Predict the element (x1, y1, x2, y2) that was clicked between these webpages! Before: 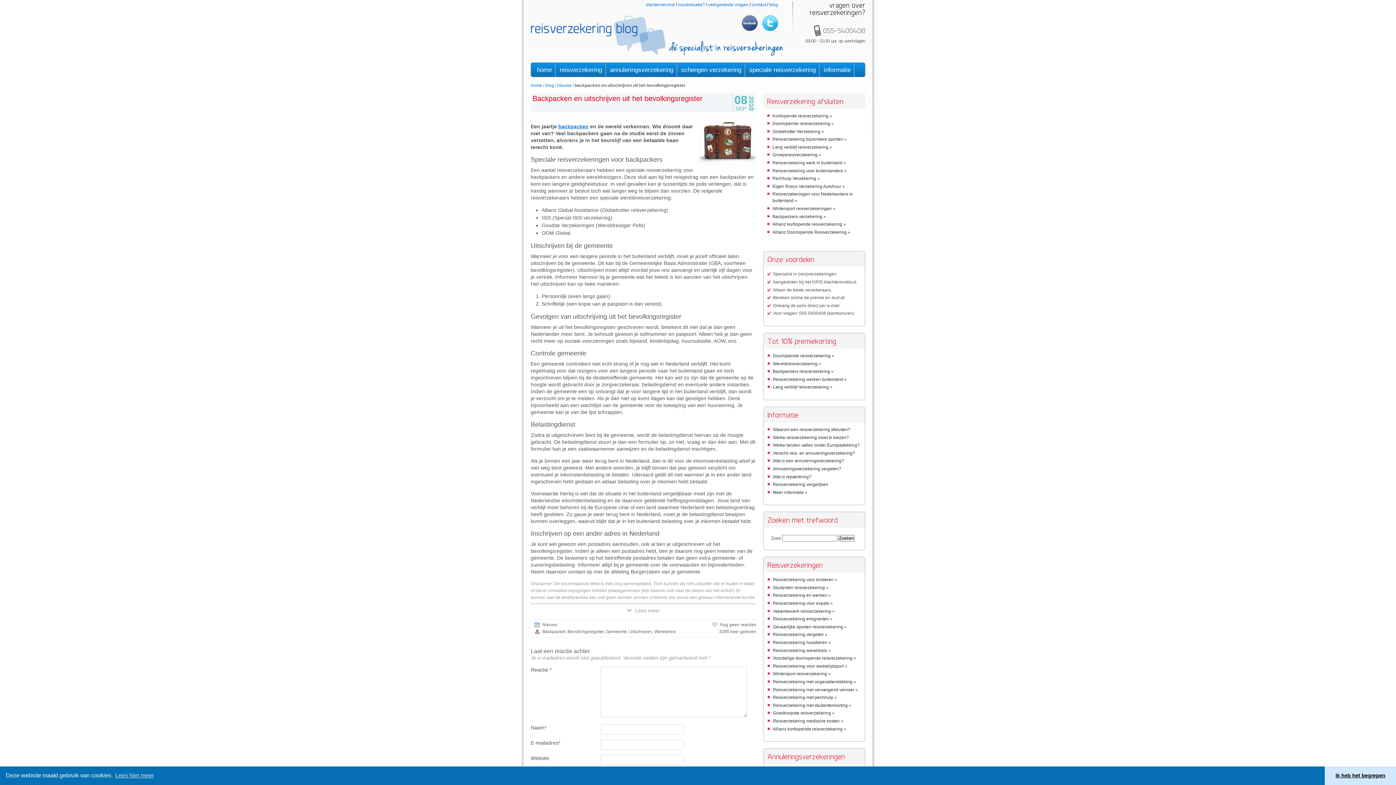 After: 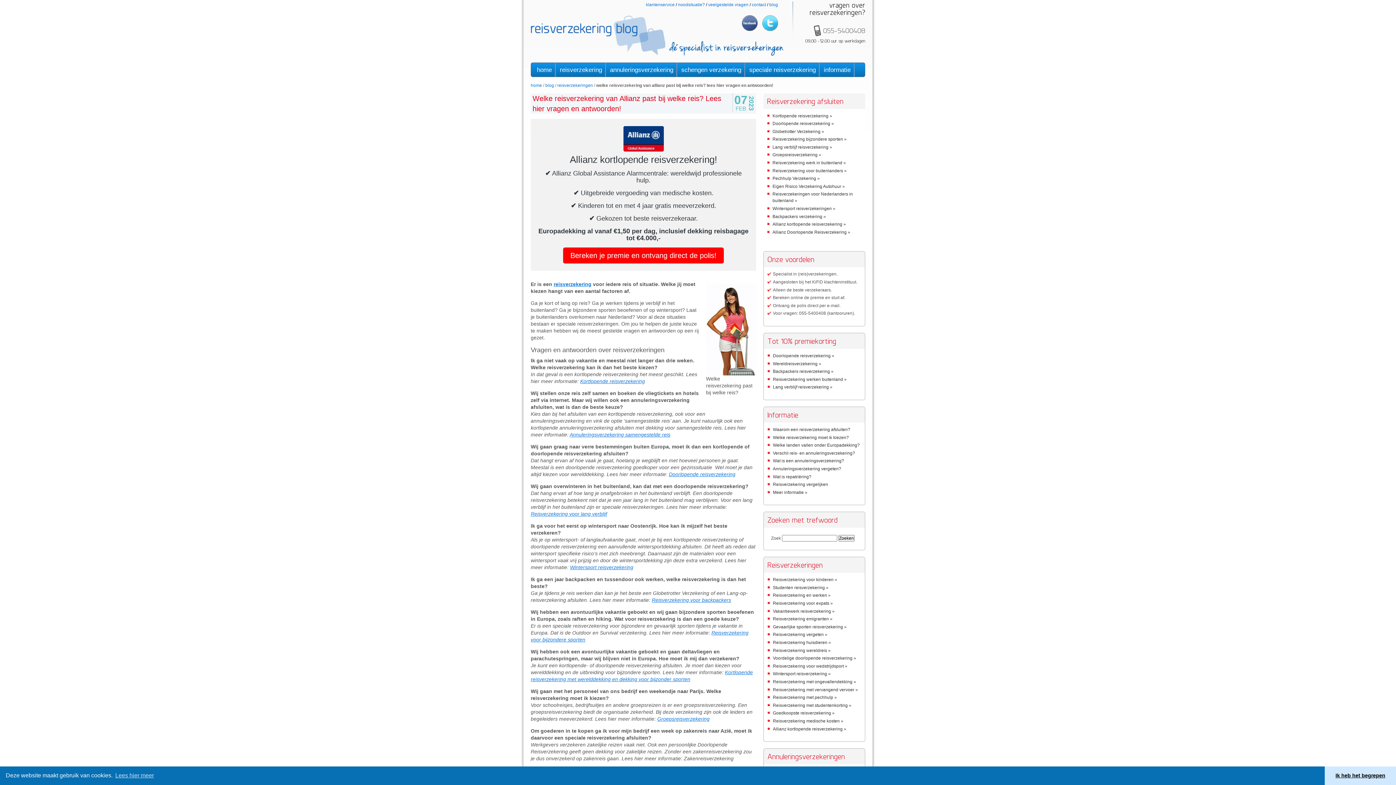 Action: bbox: (773, 435, 849, 440) label: Welke reisverzekering moet ik kiezen?